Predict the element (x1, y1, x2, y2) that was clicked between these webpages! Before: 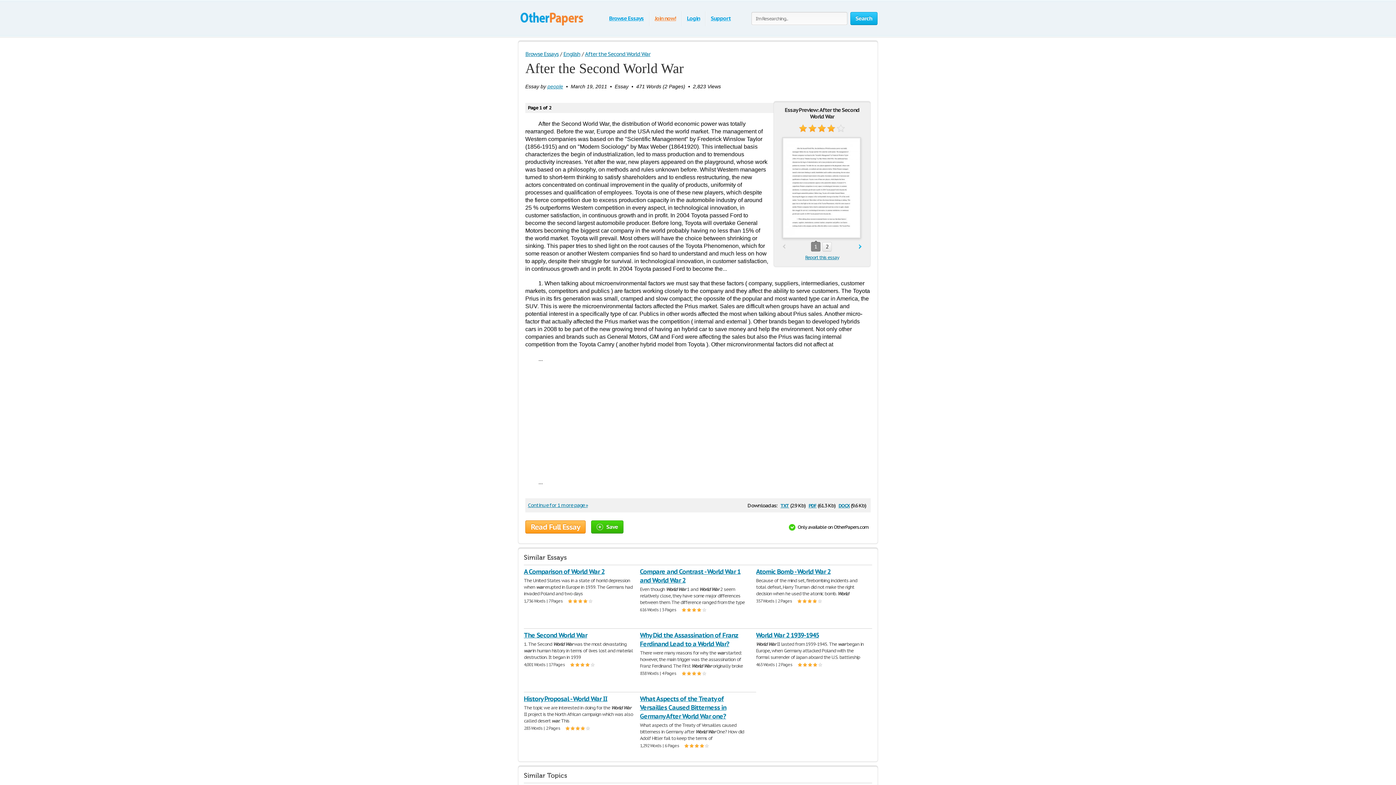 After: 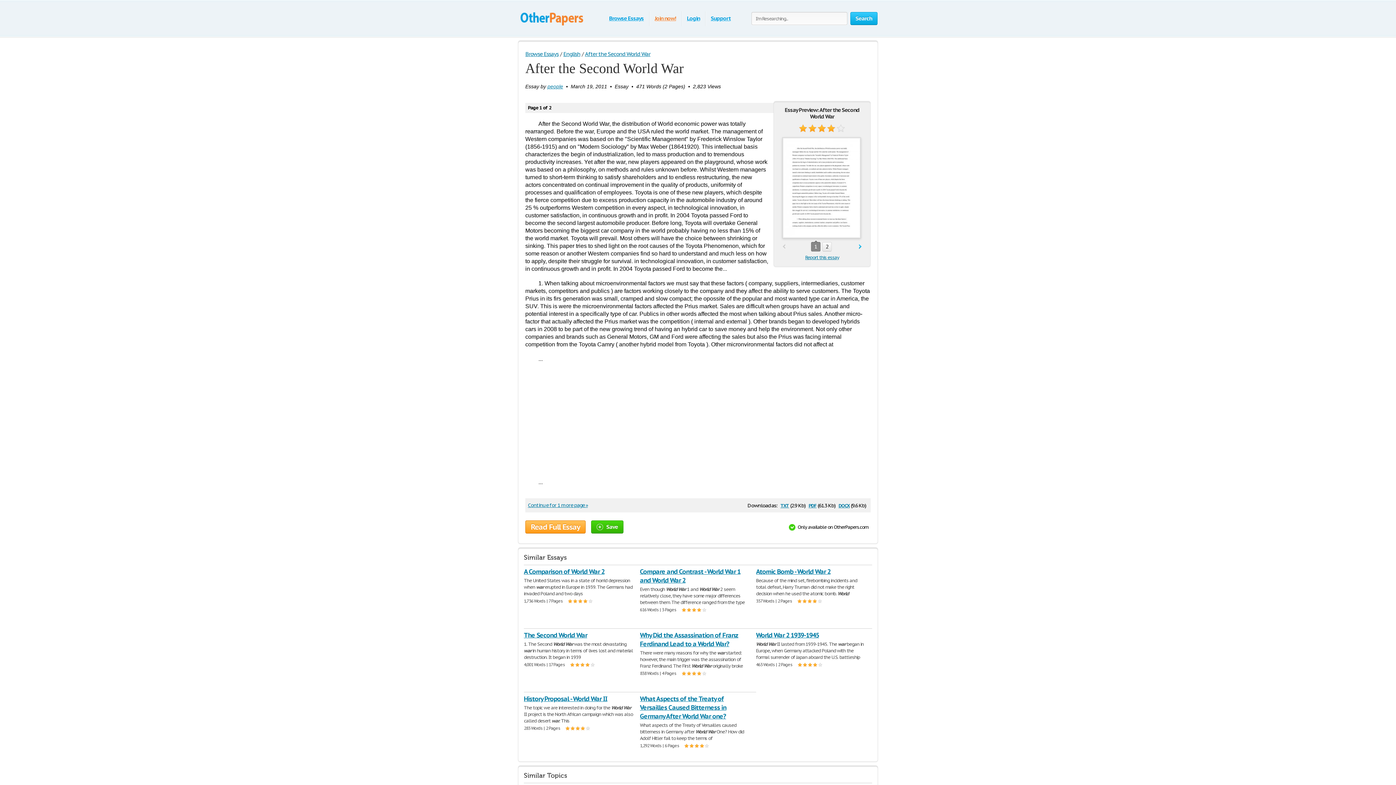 Action: label: After the Second World War bbox: (585, 50, 650, 57)